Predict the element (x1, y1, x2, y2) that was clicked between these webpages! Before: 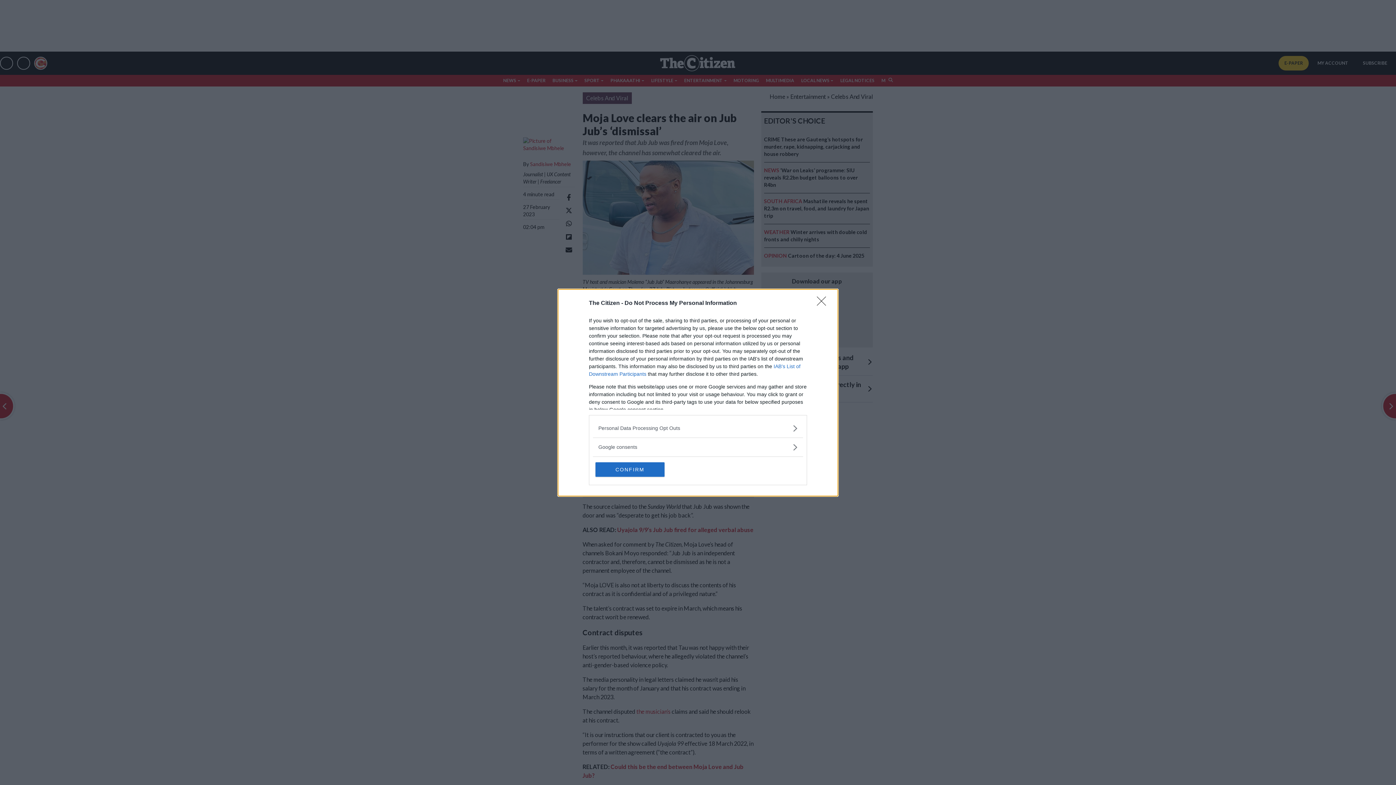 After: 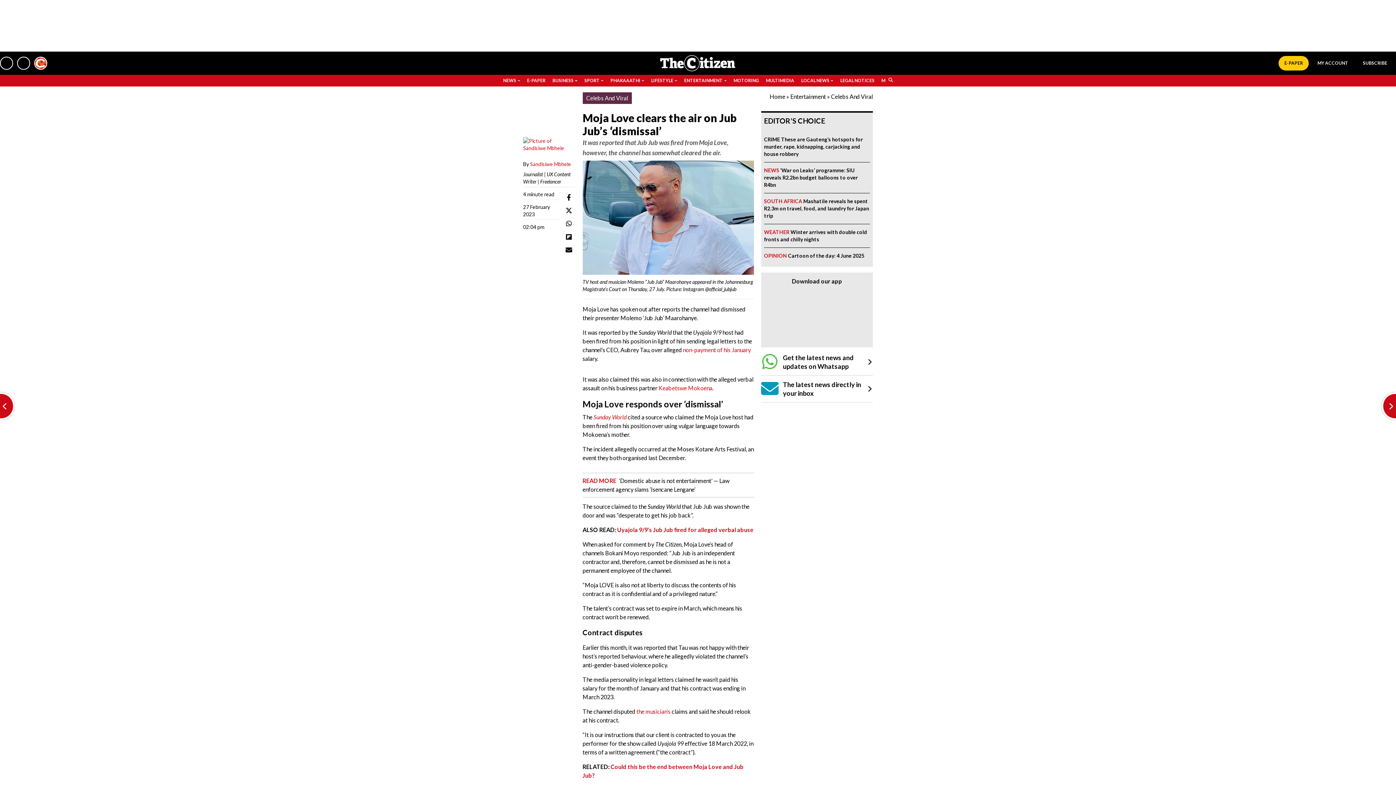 Action: bbox: (817, 296, 830, 310) label: Close